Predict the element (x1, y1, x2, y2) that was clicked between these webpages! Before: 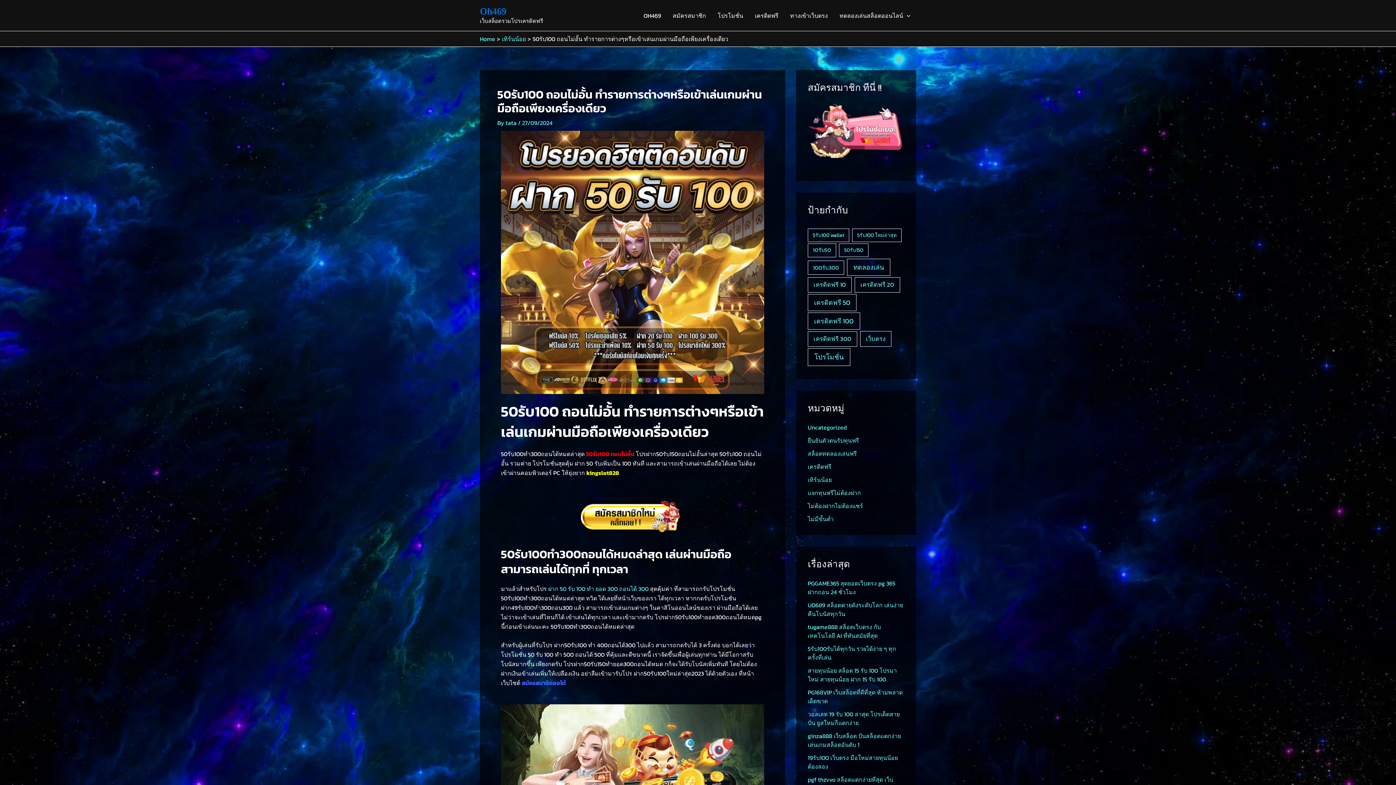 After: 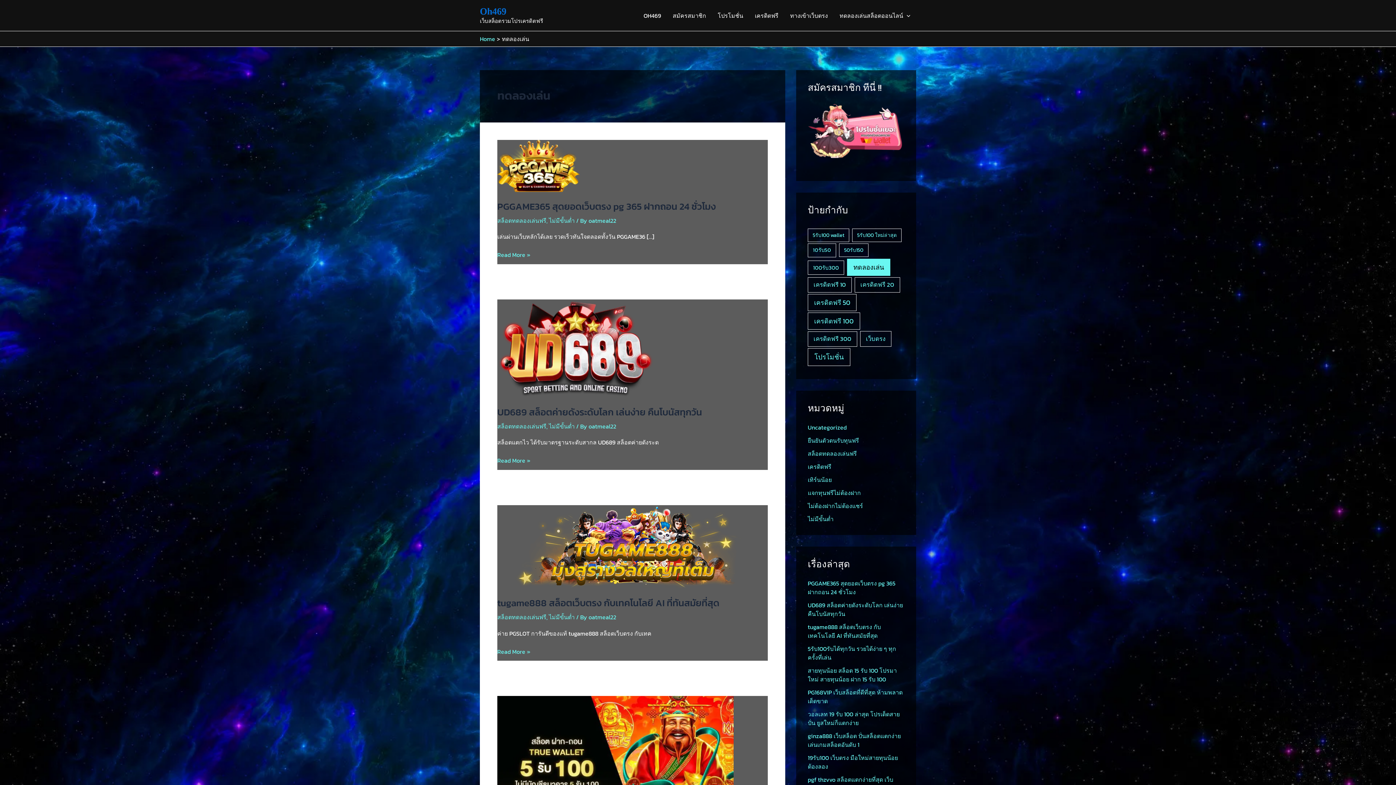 Action: bbox: (847, 258, 890, 275) label: ทดลองเล่น (203 รายการ)